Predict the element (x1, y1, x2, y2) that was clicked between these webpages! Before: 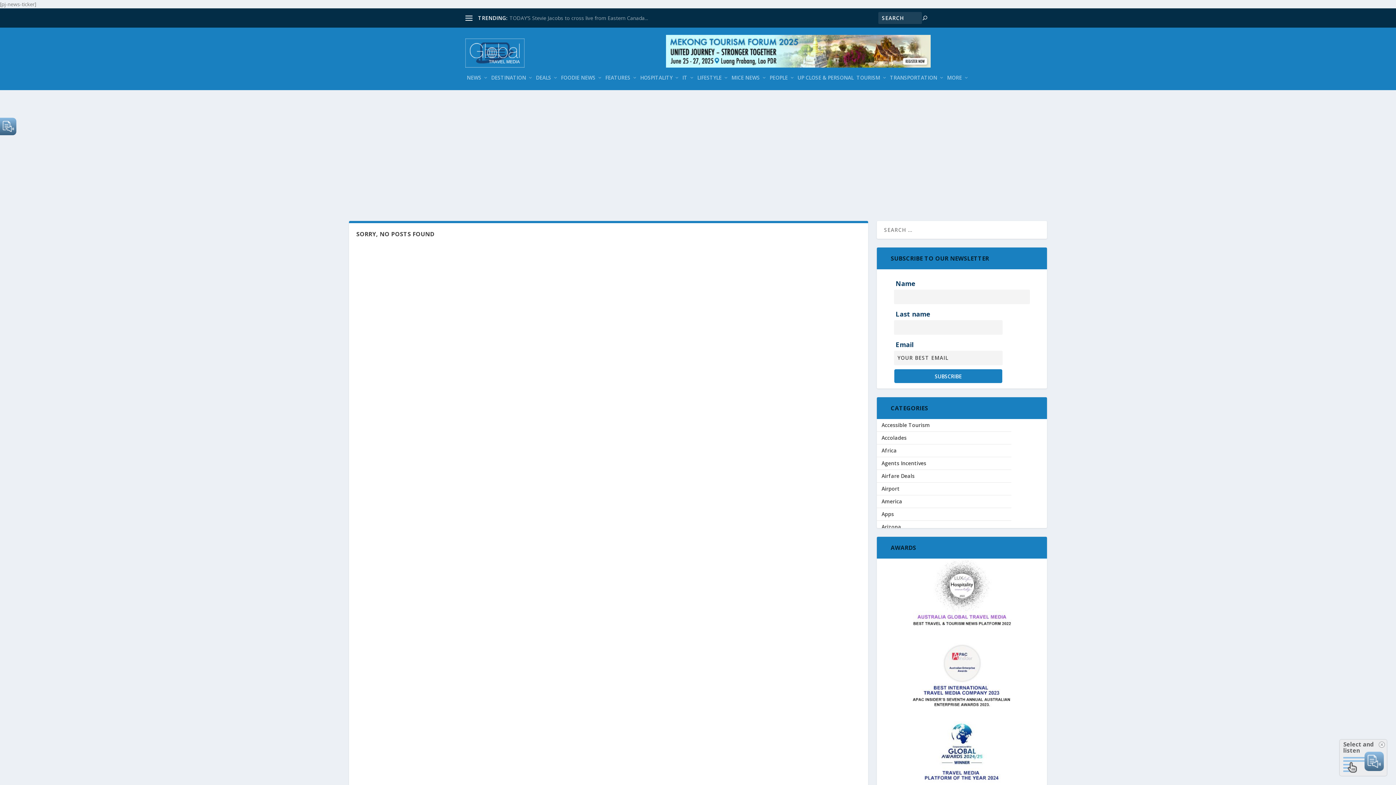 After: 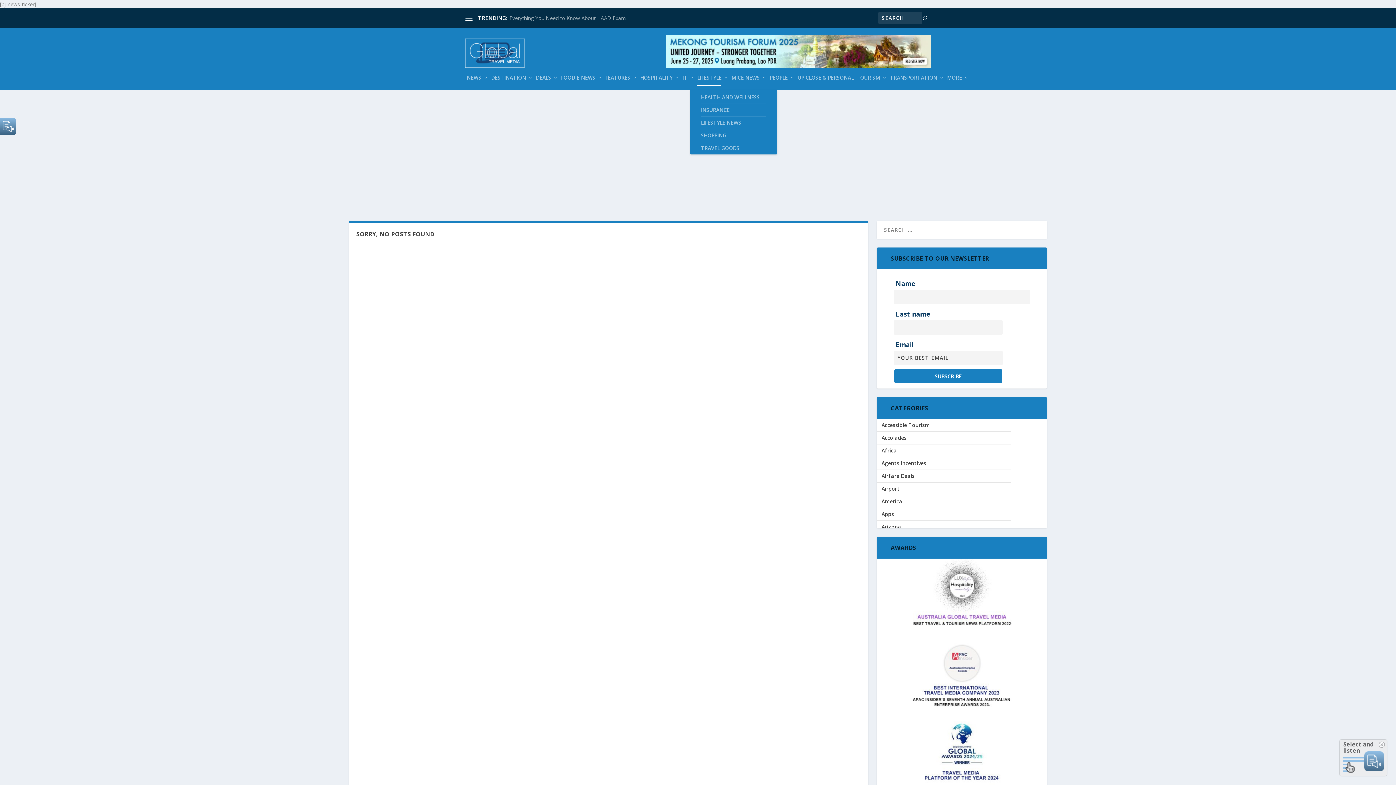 Action: label: LIFESTYLE bbox: (697, 74, 728, 90)